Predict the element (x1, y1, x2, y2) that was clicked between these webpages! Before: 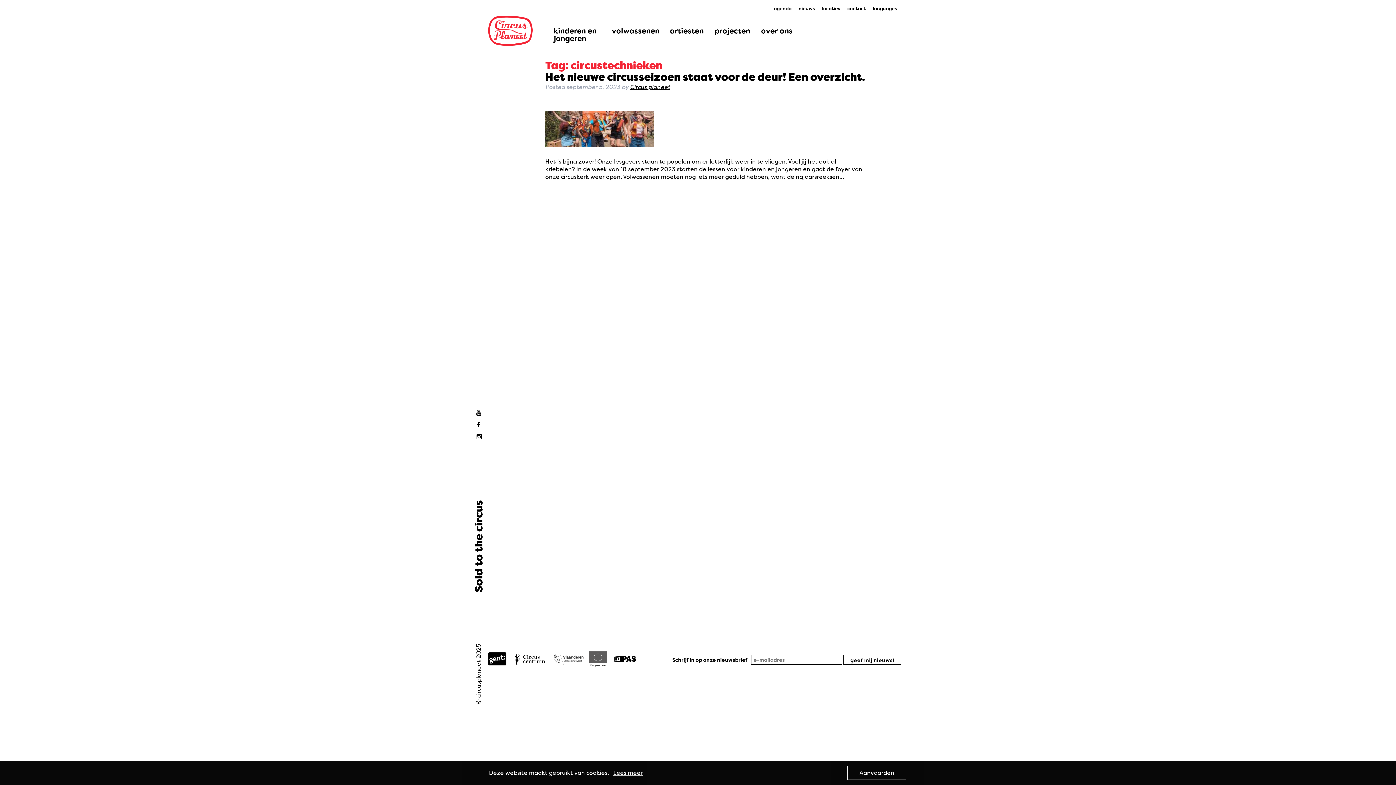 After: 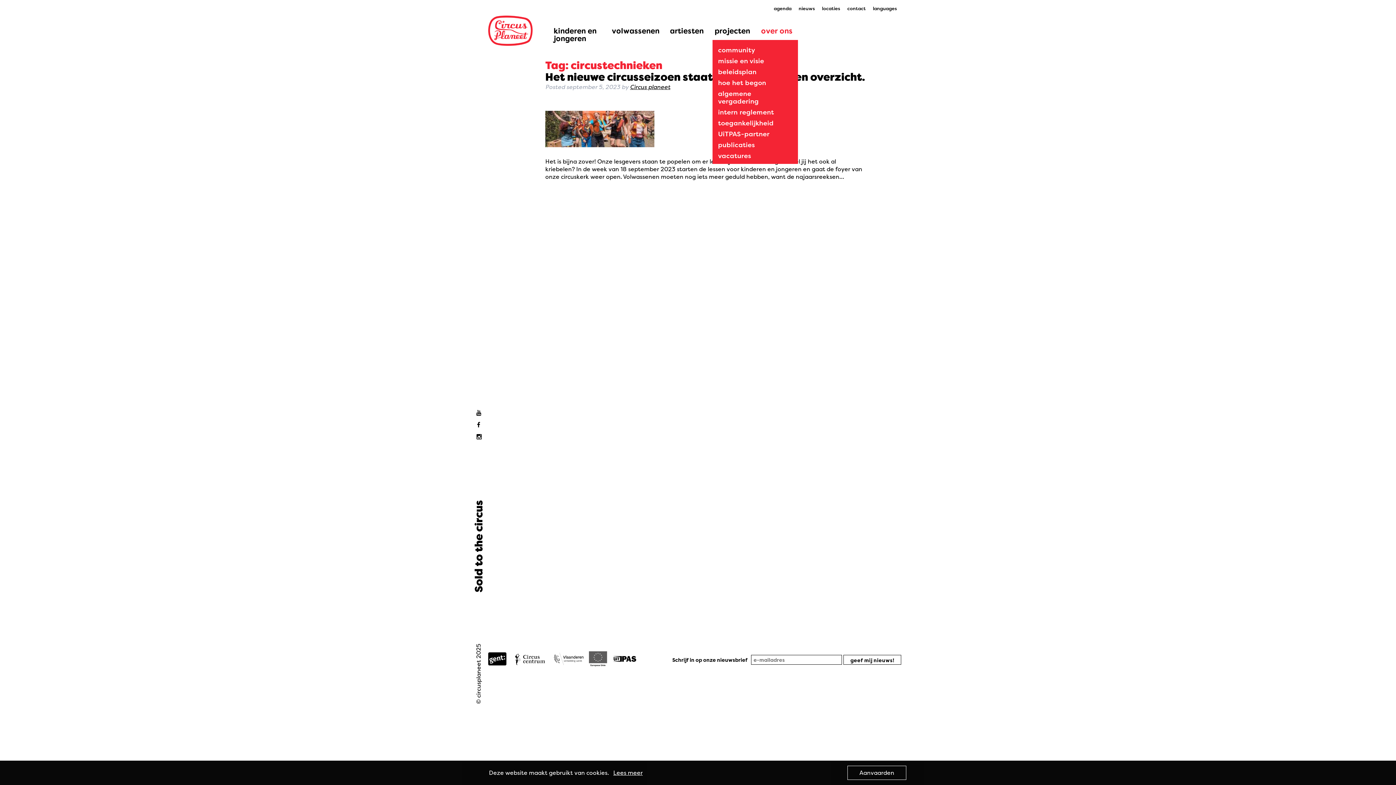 Action: label: over ons bbox: (755, 21, 798, 40)